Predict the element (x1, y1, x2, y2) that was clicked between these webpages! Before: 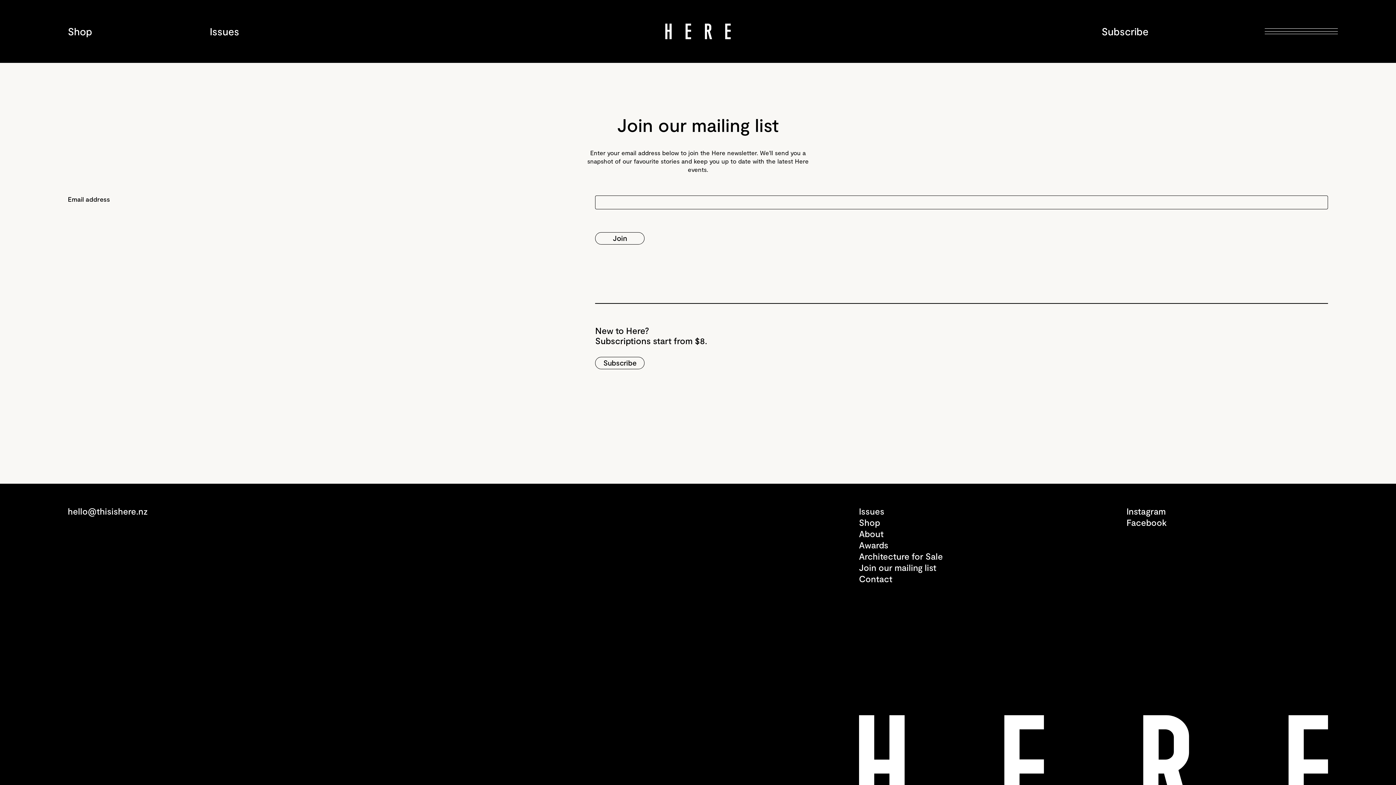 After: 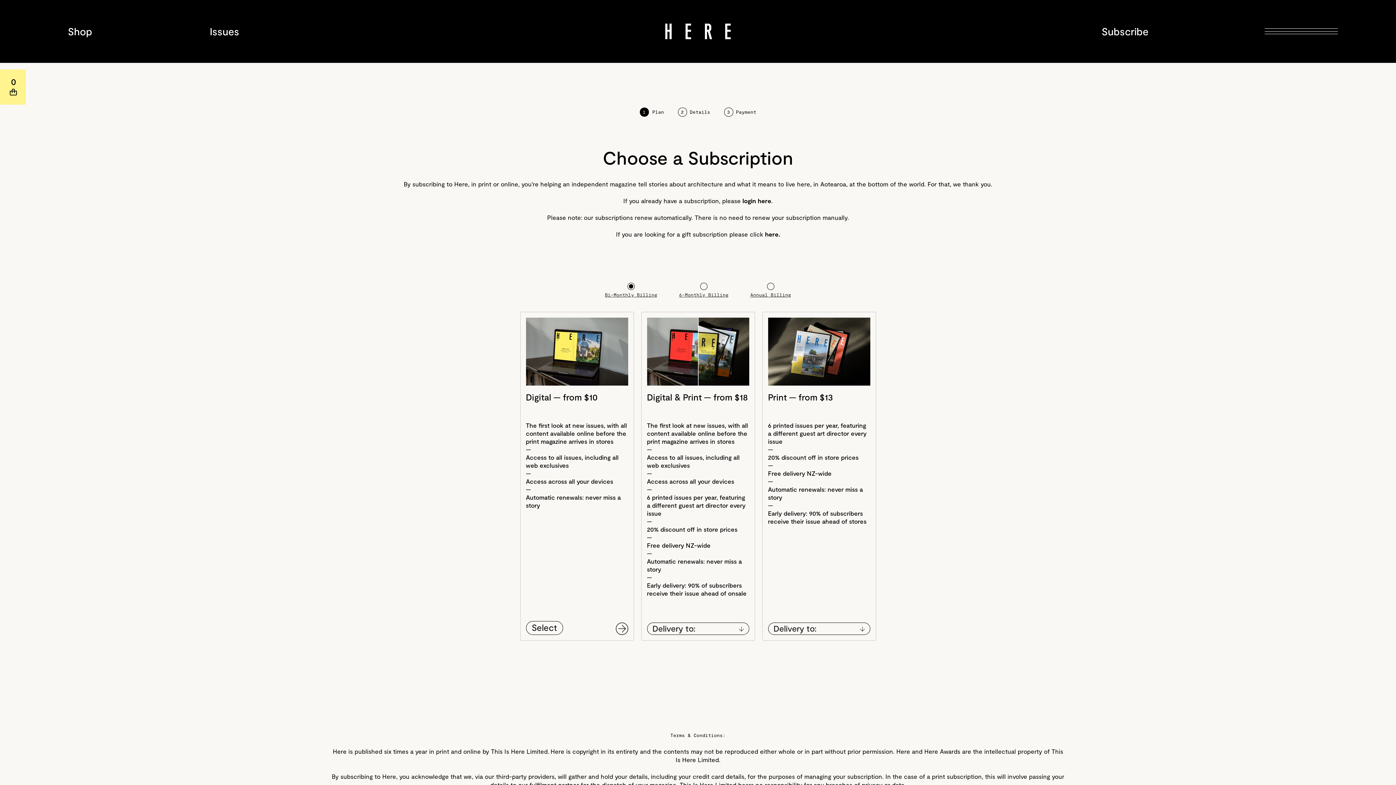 Action: bbox: (1023, 25, 1148, 37) label: Subscribe